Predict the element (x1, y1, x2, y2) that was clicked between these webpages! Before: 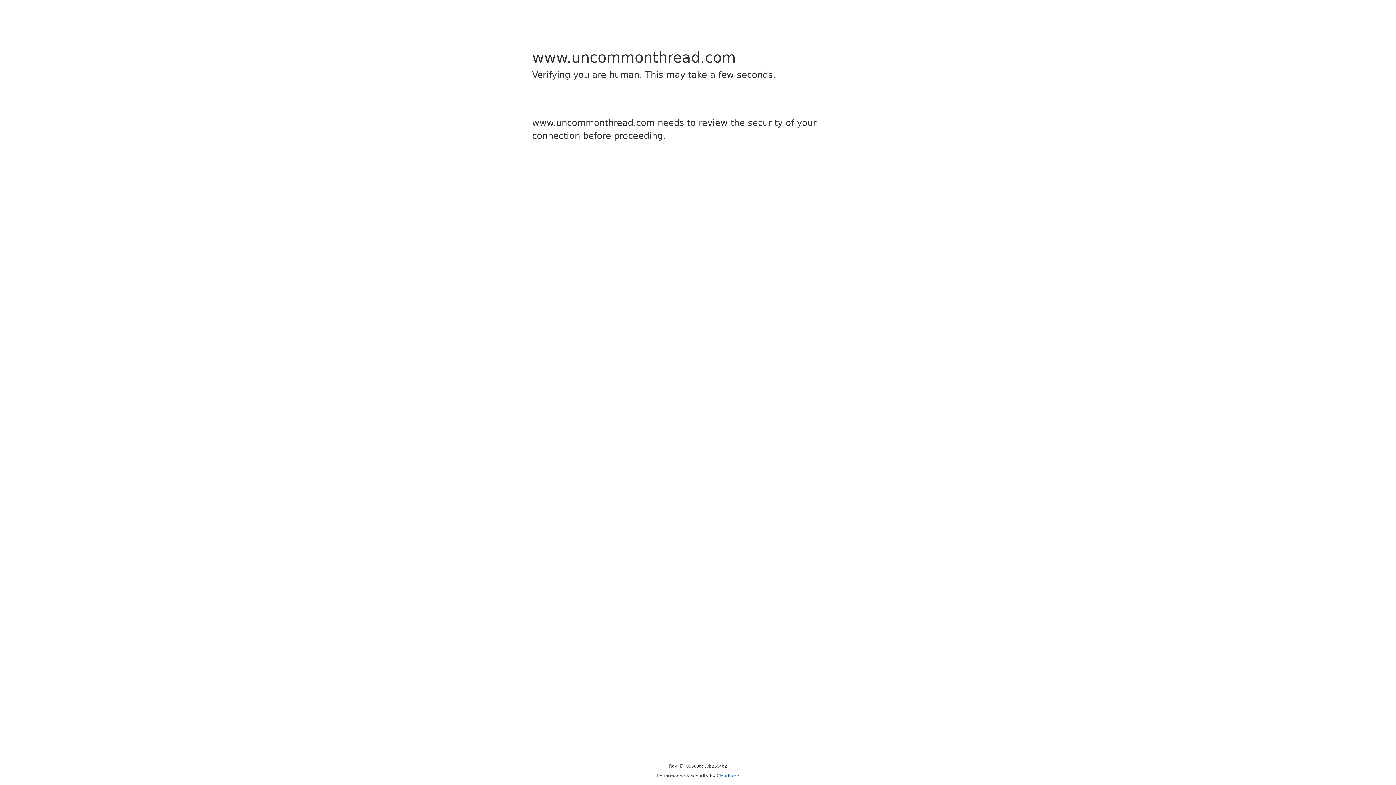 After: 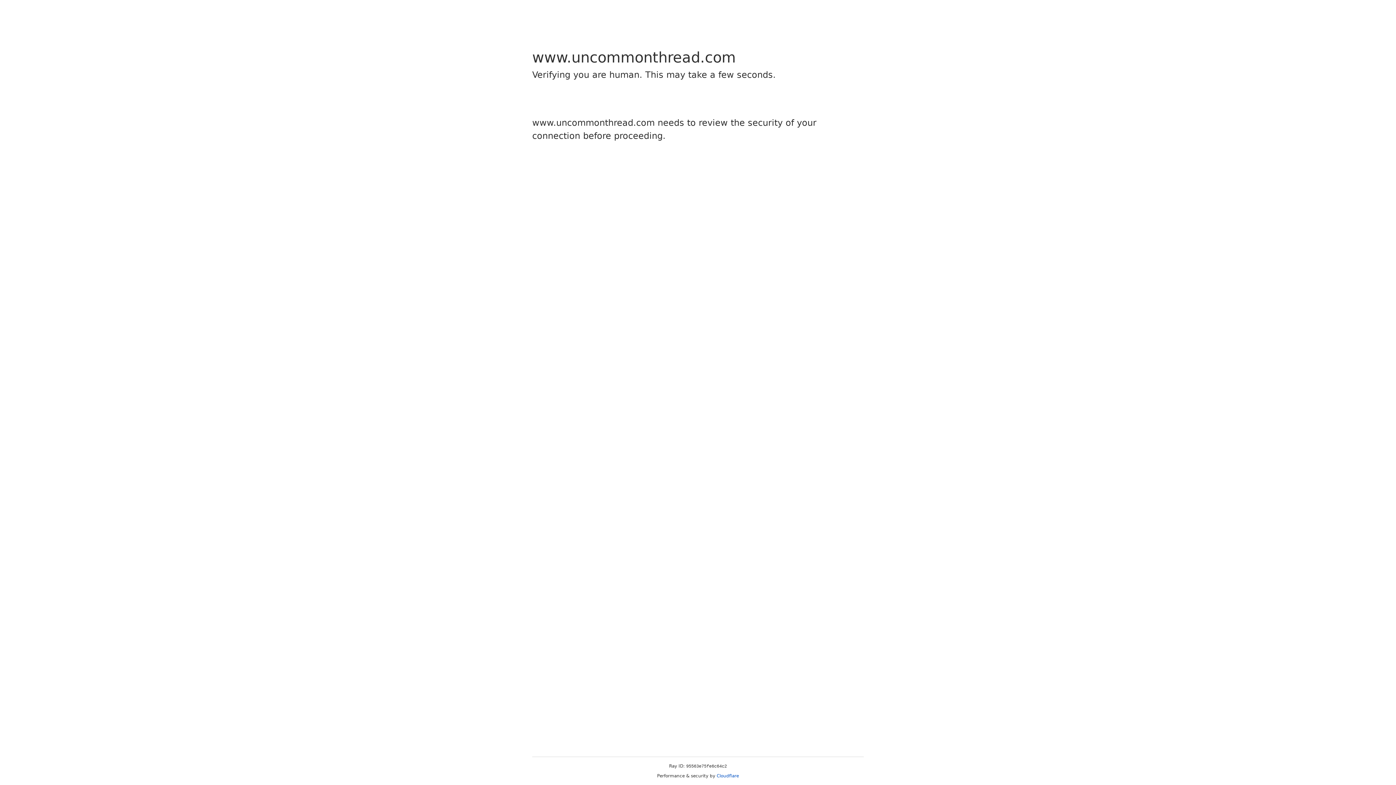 Action: bbox: (716, 773, 739, 778) label: Cloudflare